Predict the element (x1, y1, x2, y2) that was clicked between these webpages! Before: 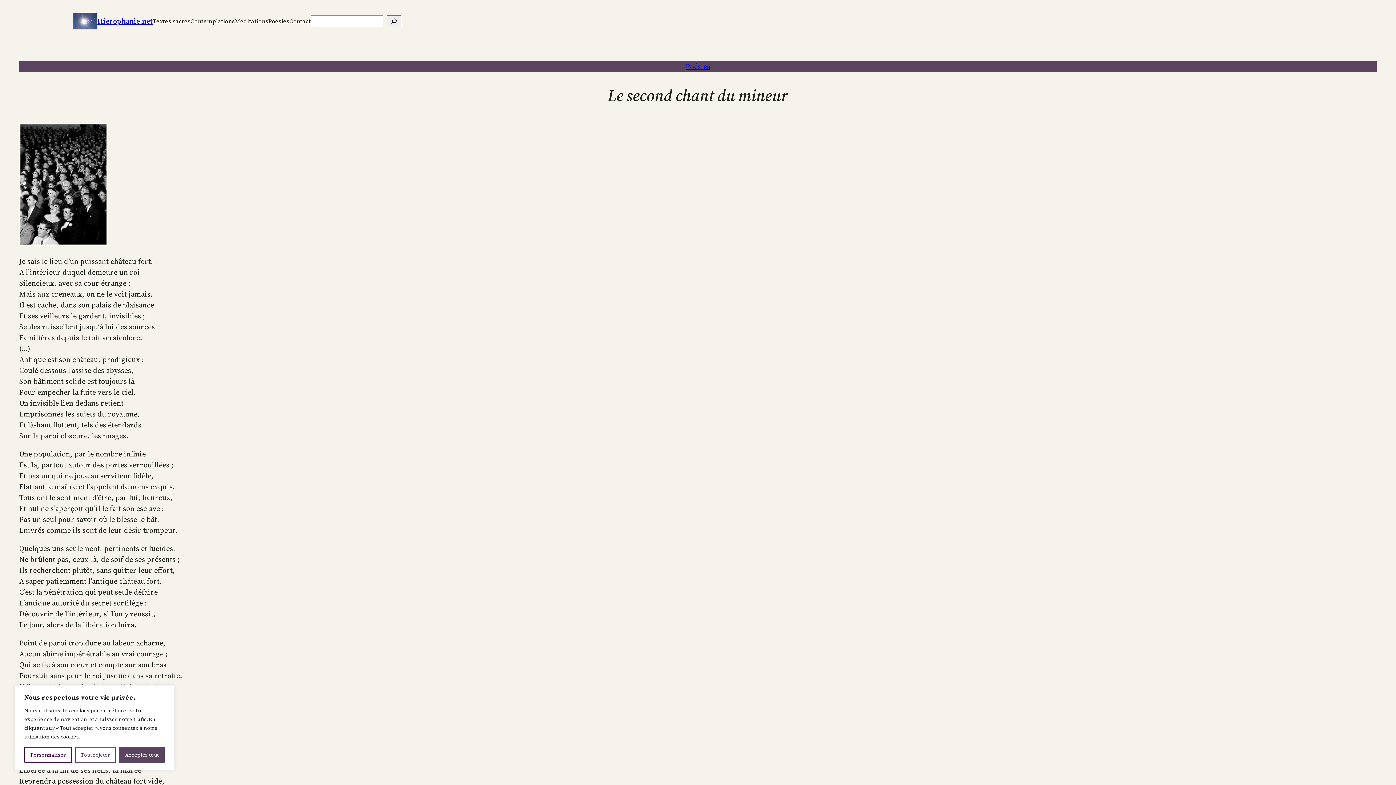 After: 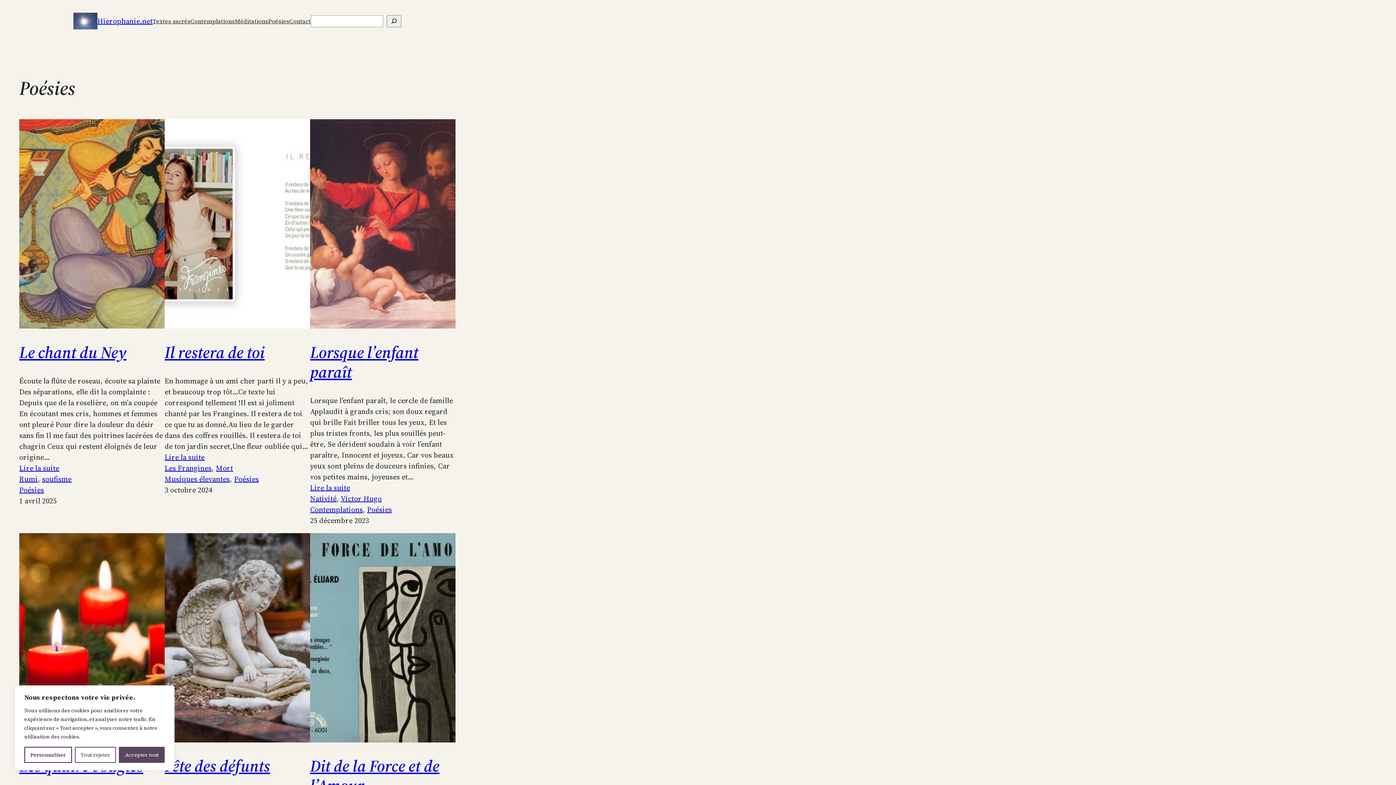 Action: bbox: (685, 61, 710, 71) label: Poésies